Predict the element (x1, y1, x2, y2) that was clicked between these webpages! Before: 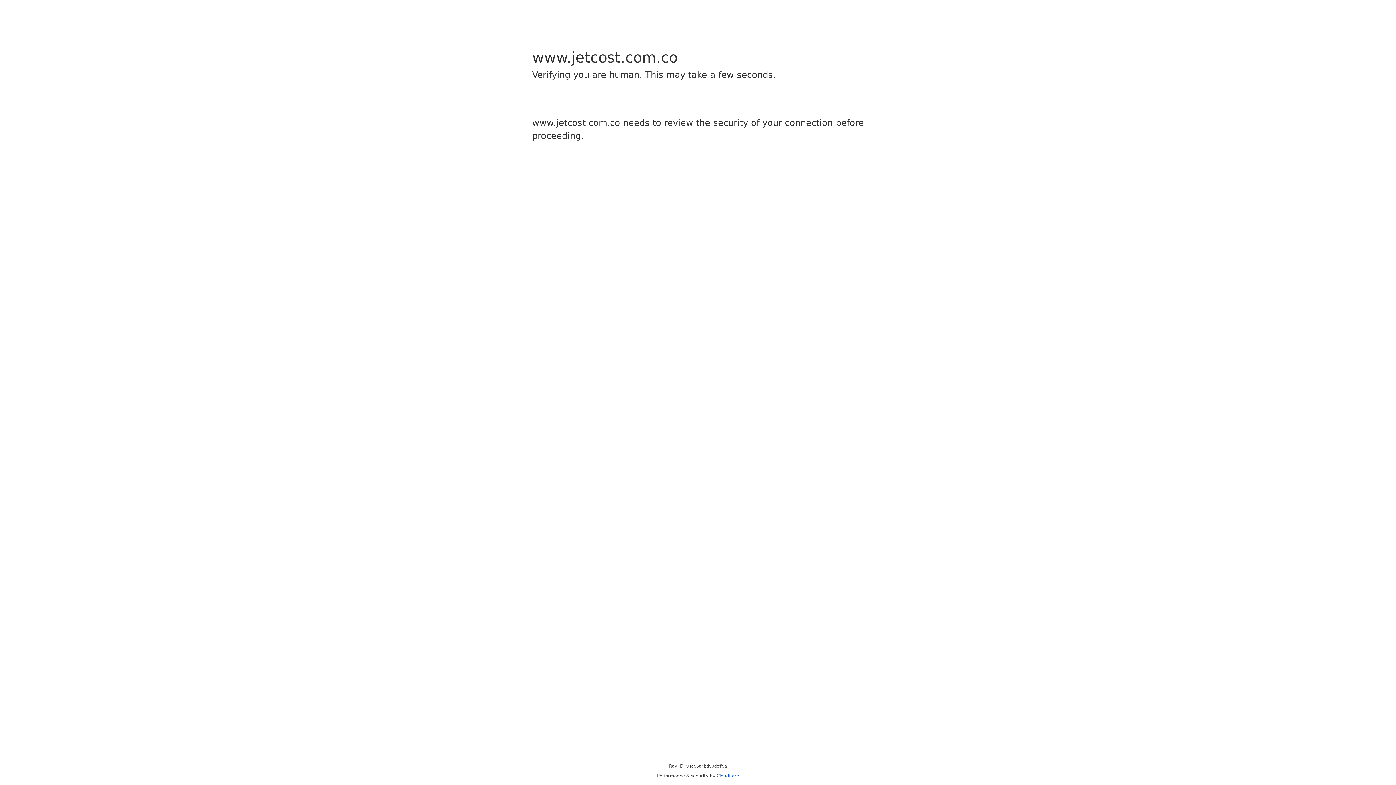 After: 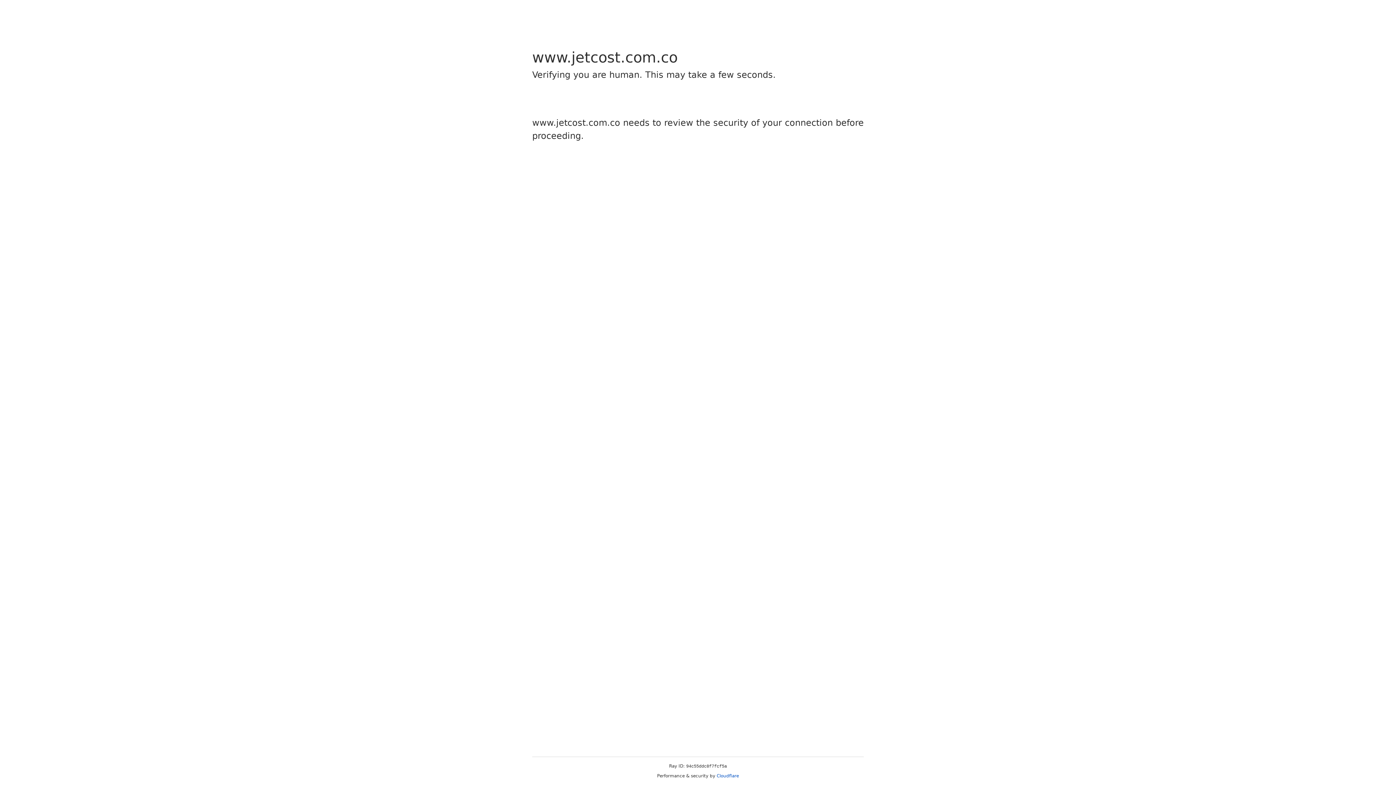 Action: label: Cloudflare bbox: (716, 773, 739, 778)